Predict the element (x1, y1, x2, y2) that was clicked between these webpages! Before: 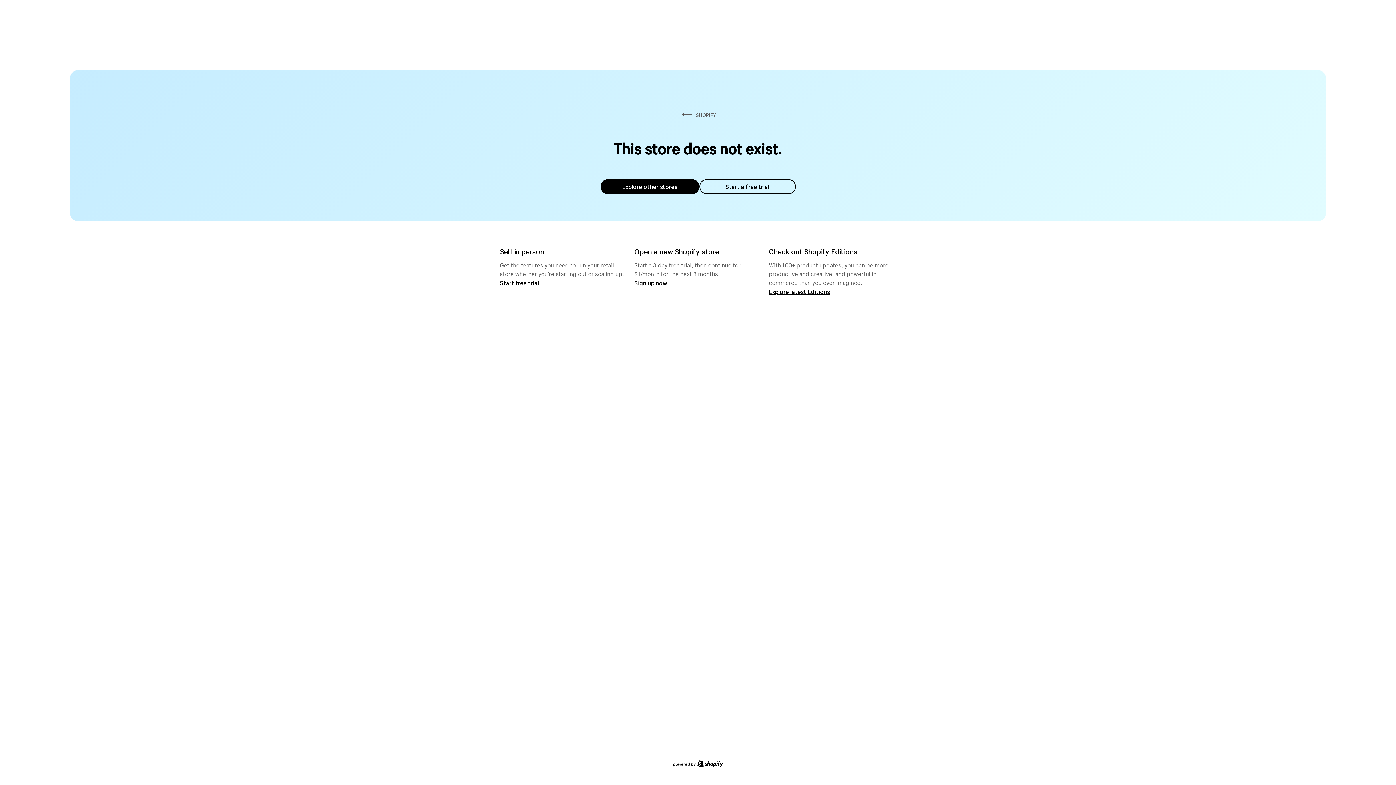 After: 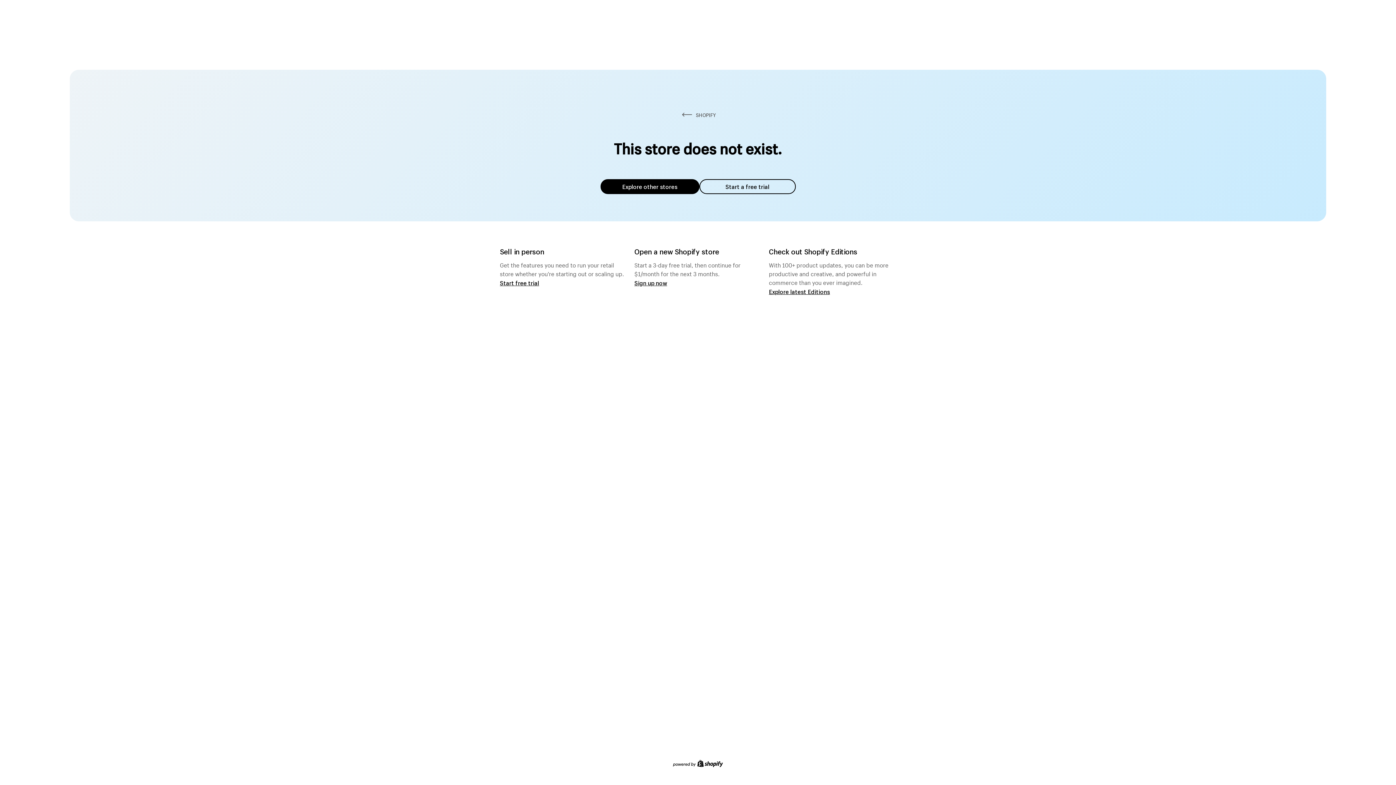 Action: label: Explore other stores bbox: (600, 179, 699, 194)